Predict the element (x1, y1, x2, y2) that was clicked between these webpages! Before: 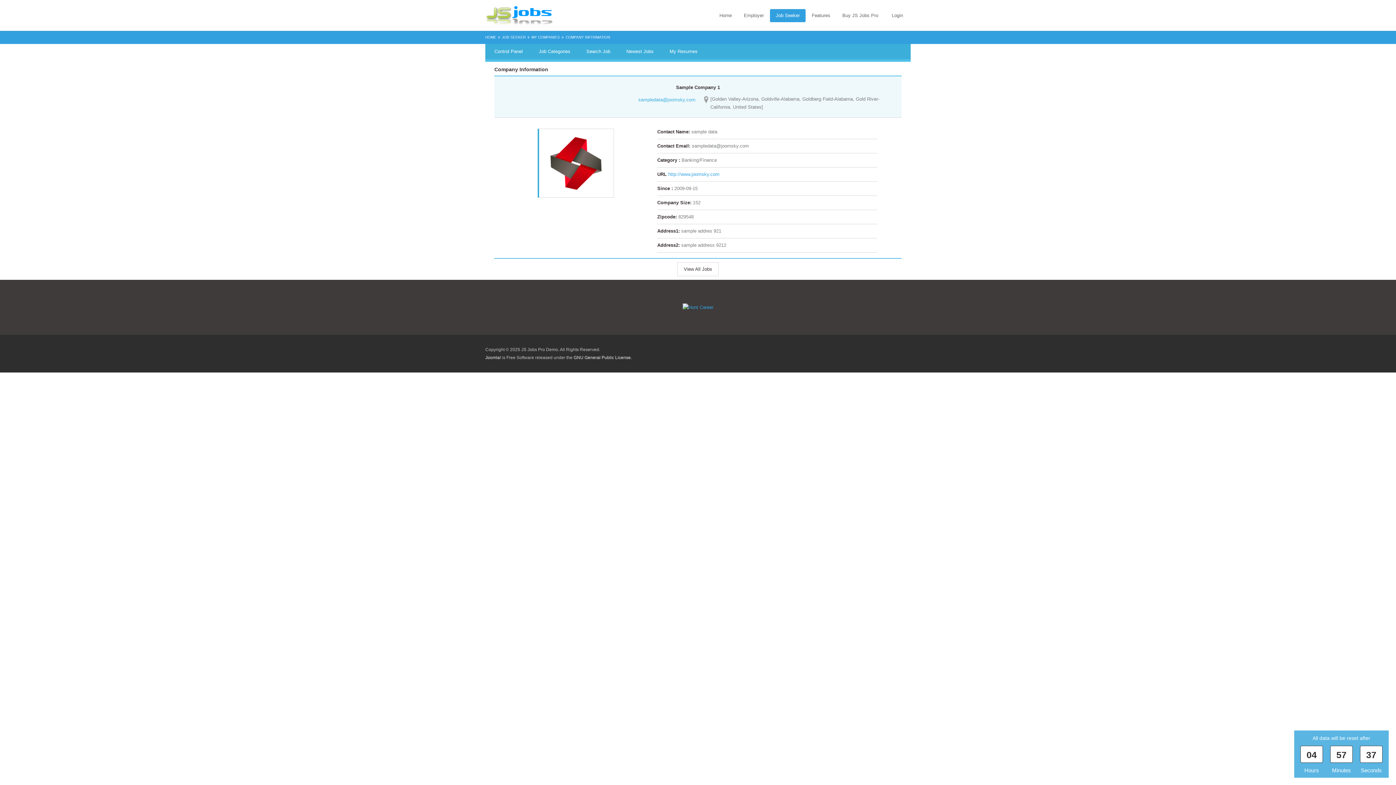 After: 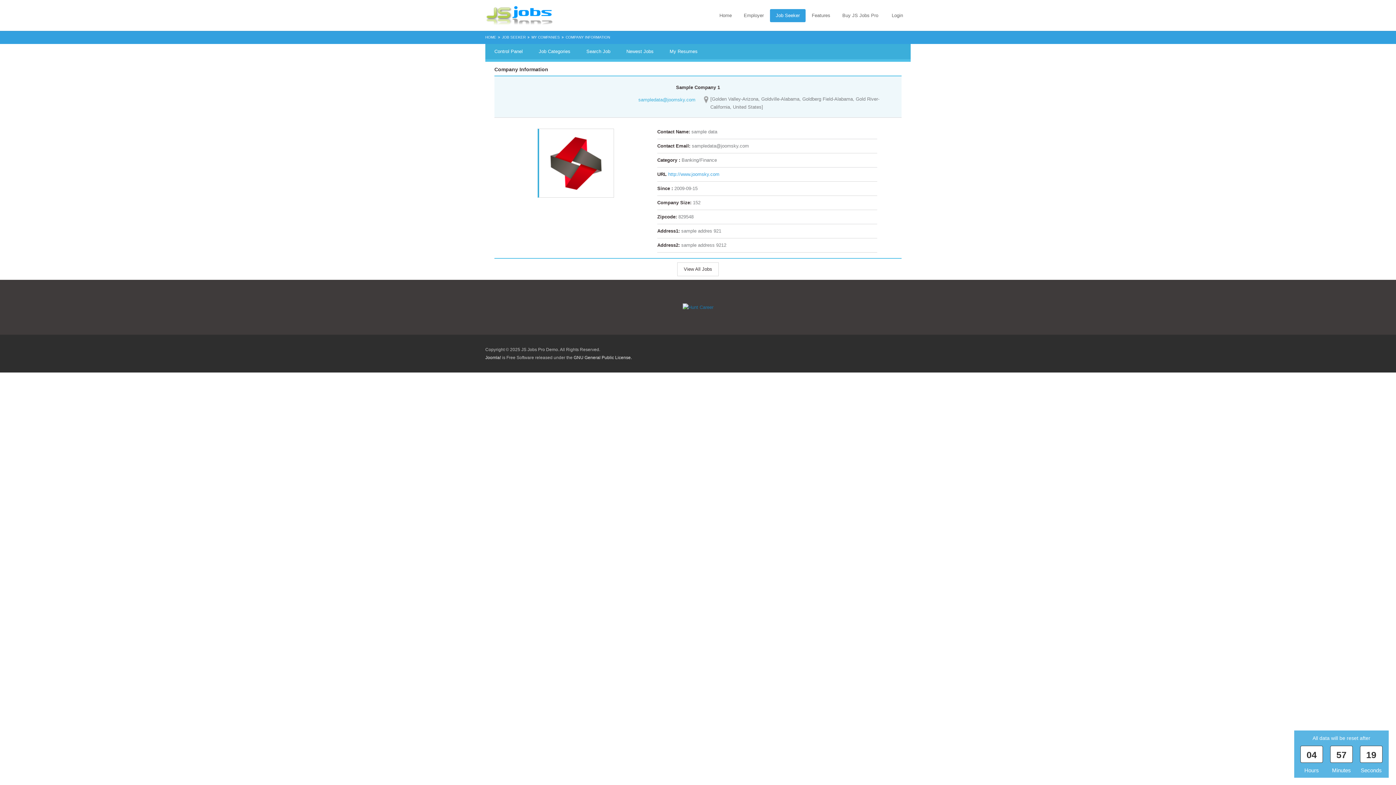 Action: bbox: (682, 304, 713, 309)